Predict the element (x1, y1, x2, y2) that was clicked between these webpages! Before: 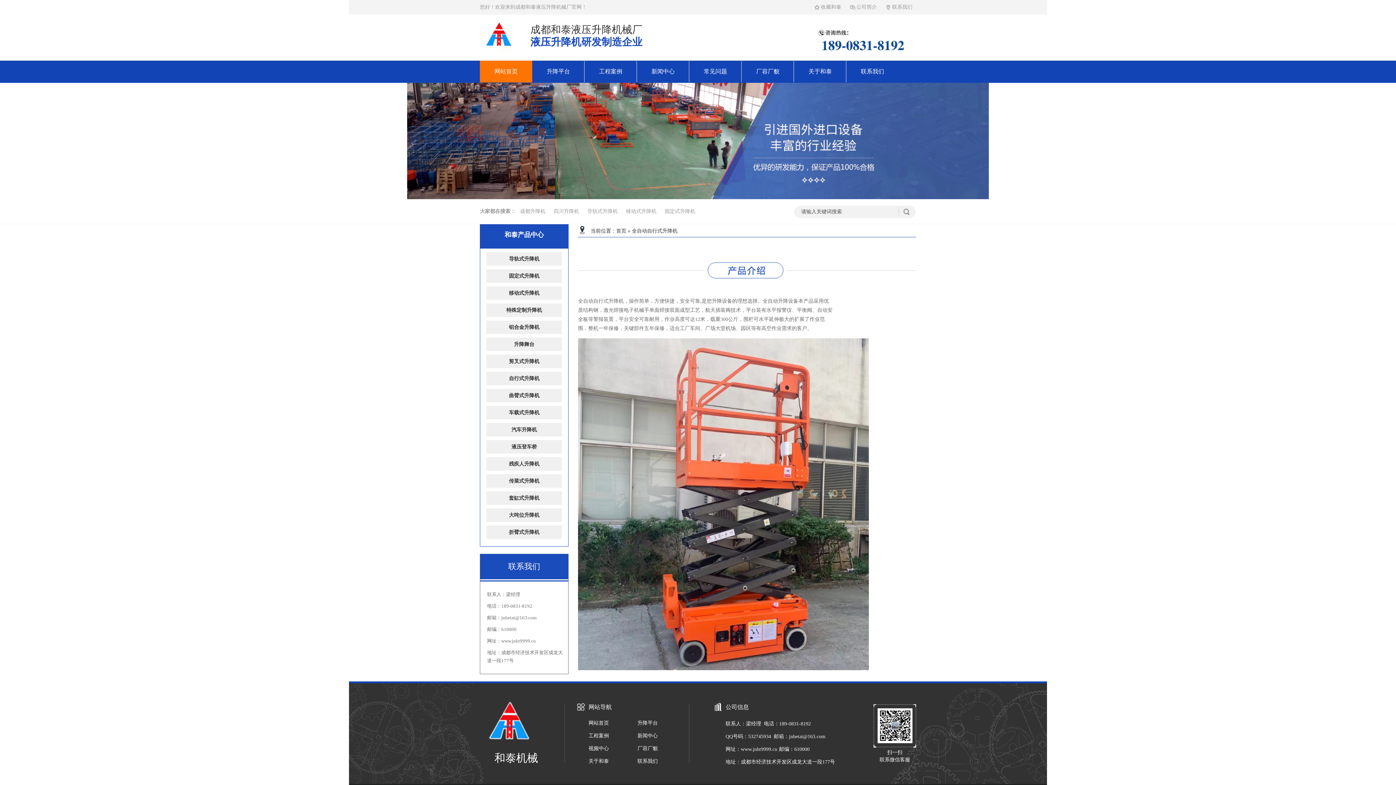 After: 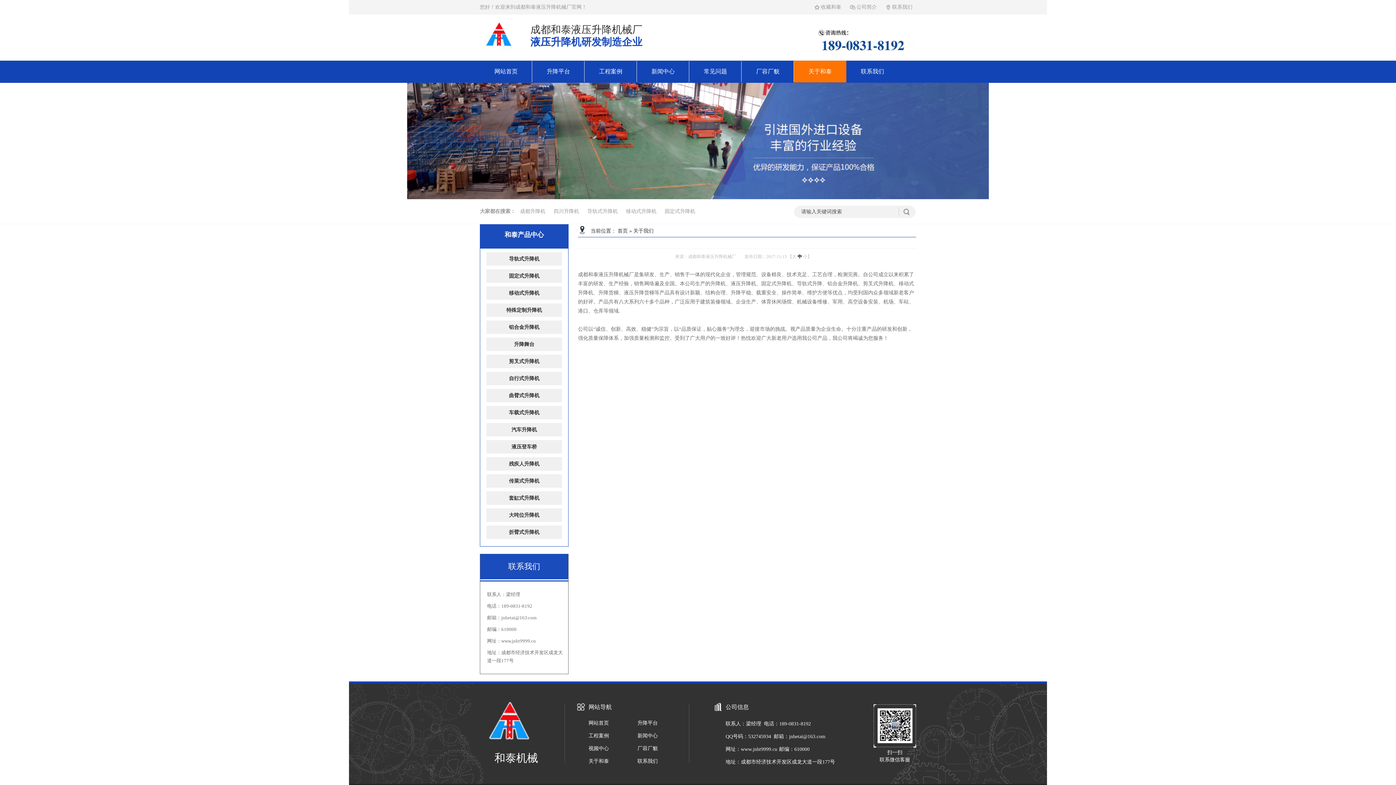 Action: bbox: (588, 755, 625, 768) label: 关于和泰